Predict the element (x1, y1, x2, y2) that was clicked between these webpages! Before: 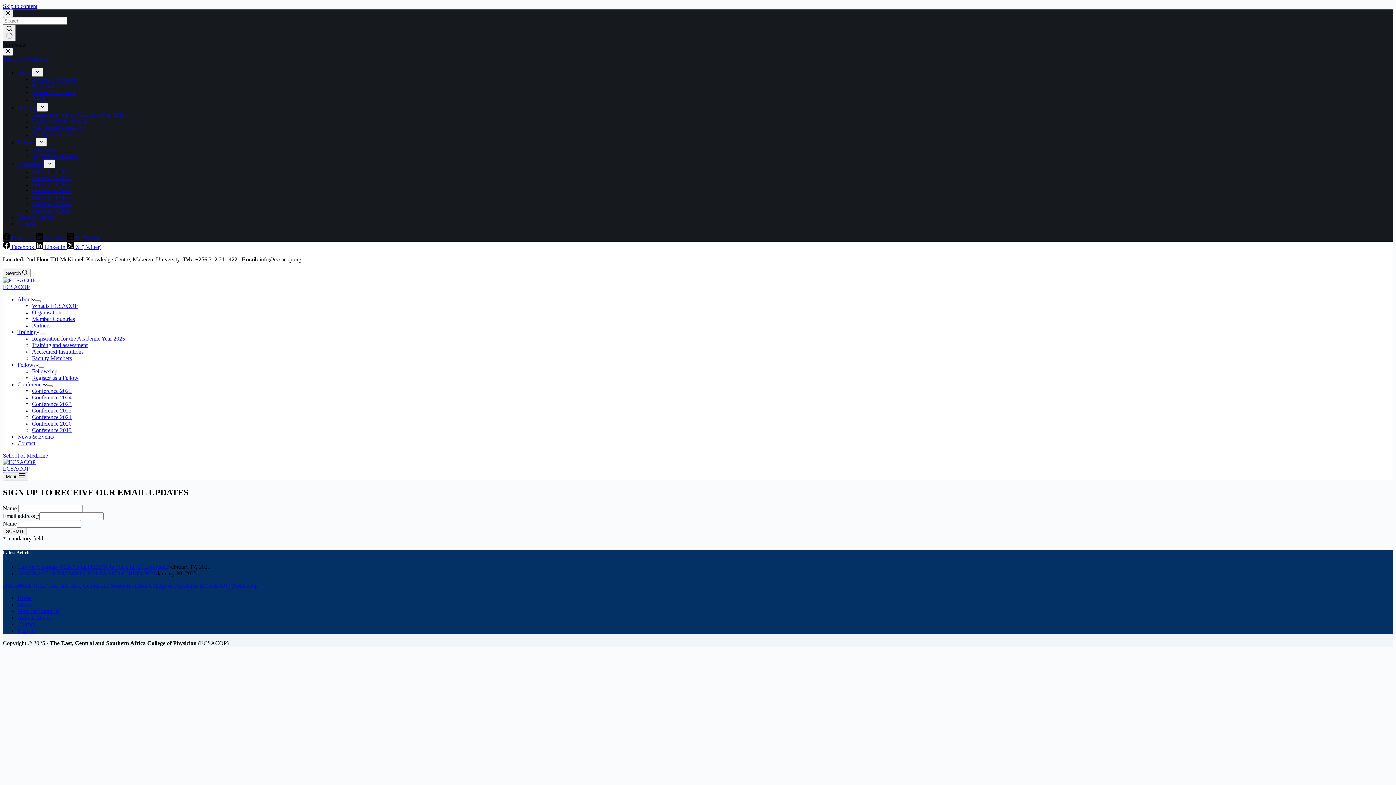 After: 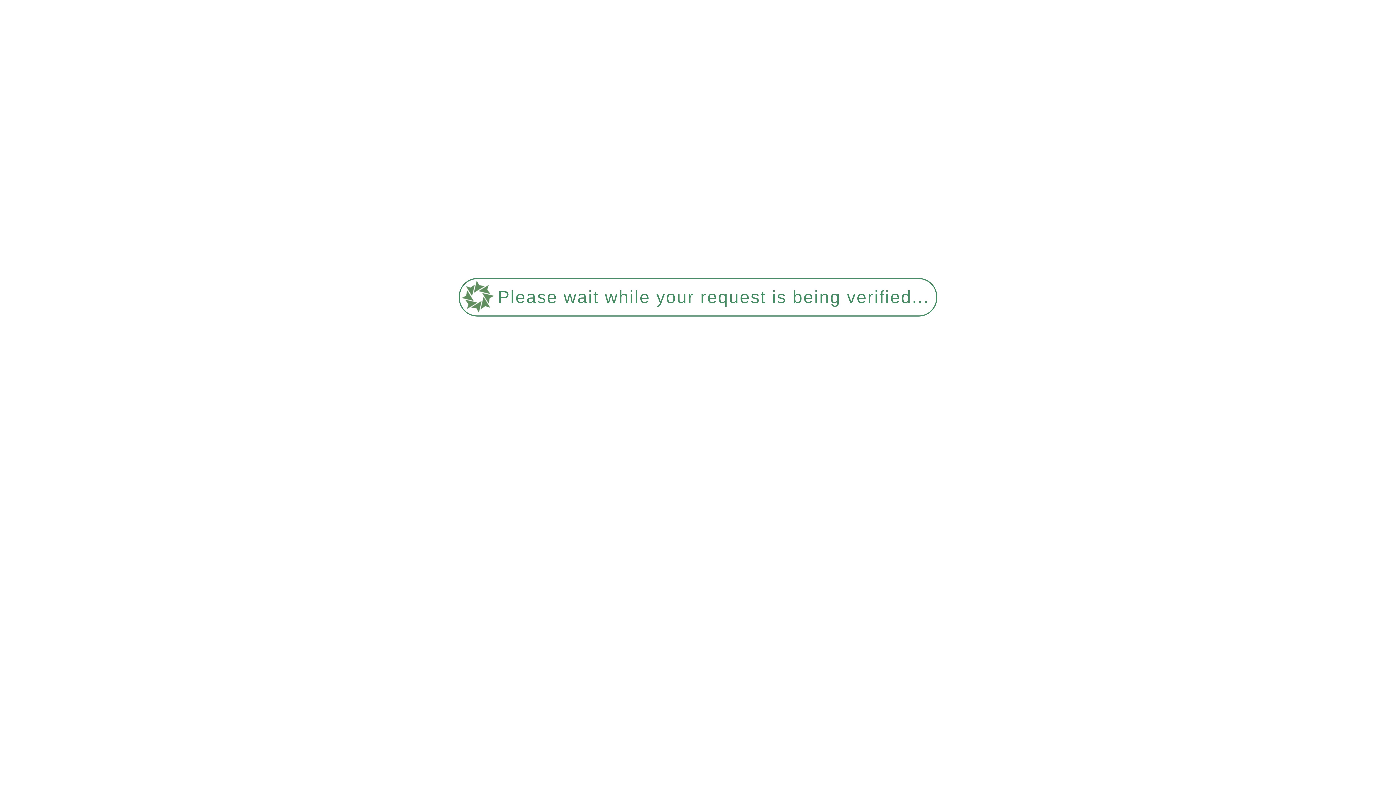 Action: bbox: (32, 322, 50, 328) label: Partners